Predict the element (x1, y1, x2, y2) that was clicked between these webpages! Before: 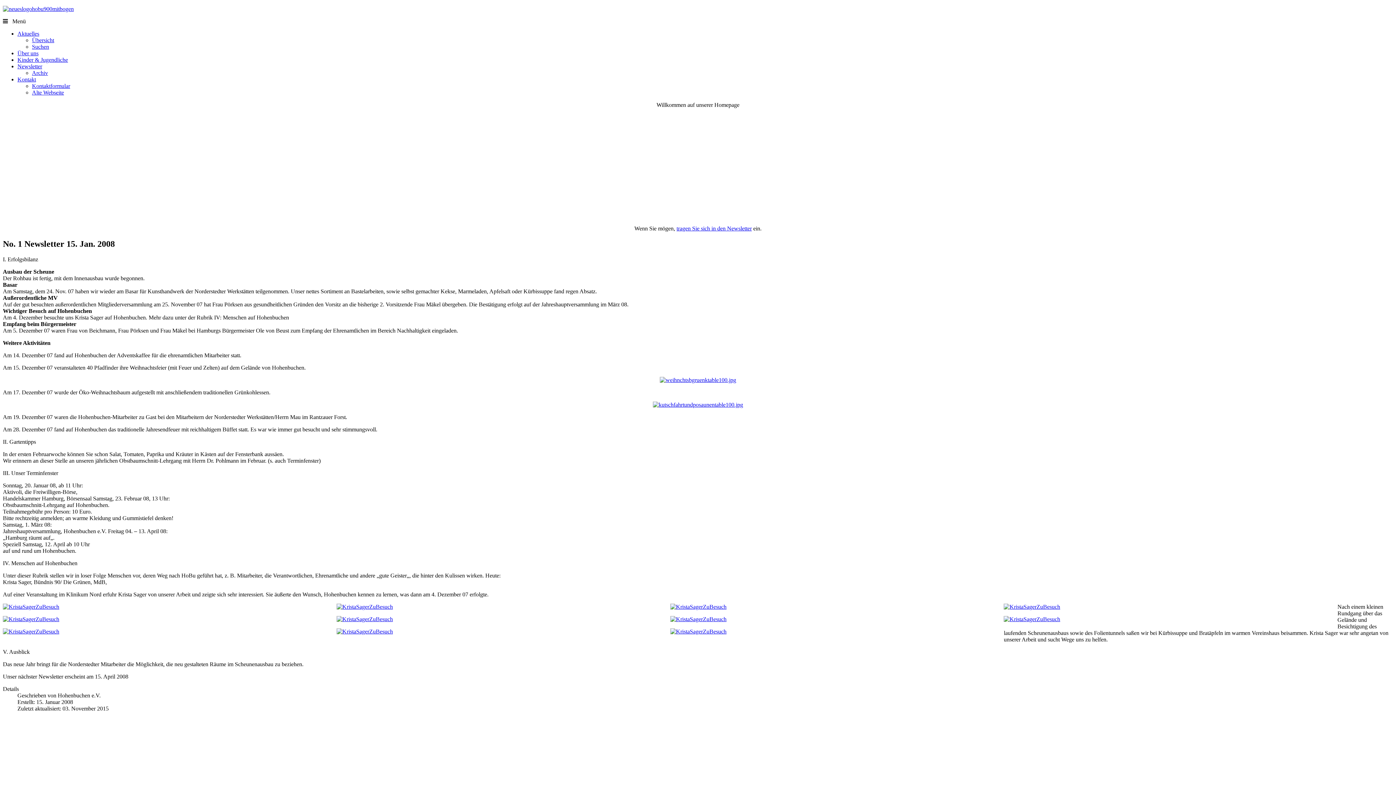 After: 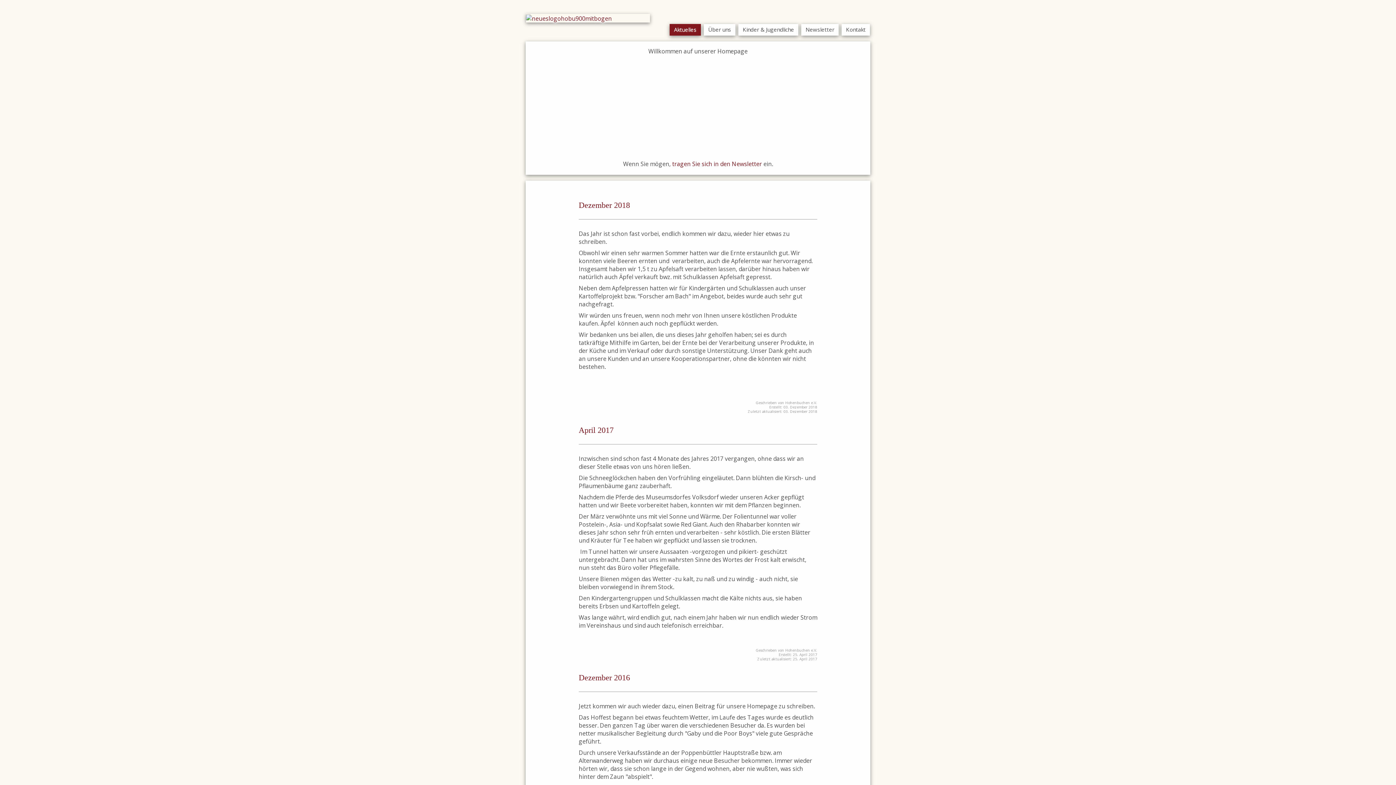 Action: bbox: (17, 30, 39, 36) label: Aktuelles